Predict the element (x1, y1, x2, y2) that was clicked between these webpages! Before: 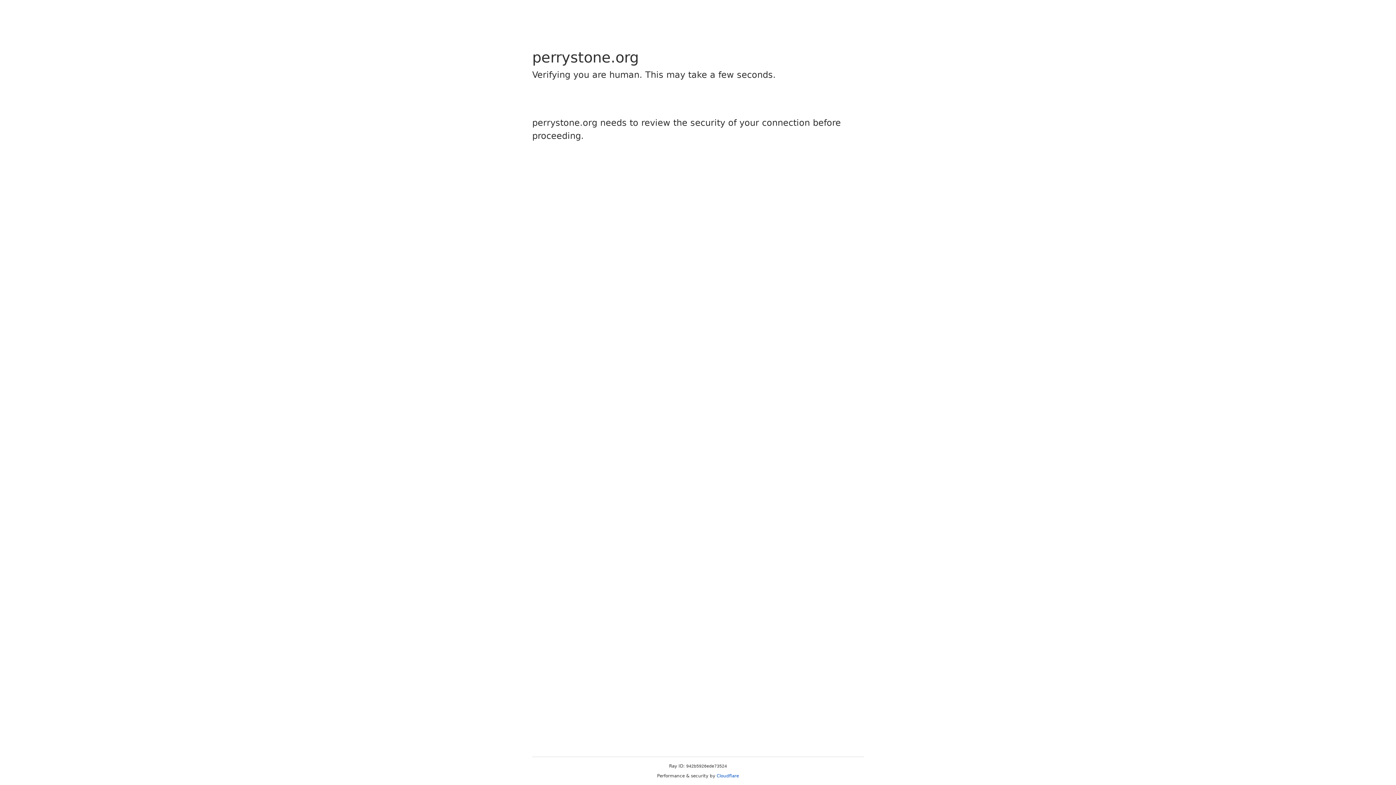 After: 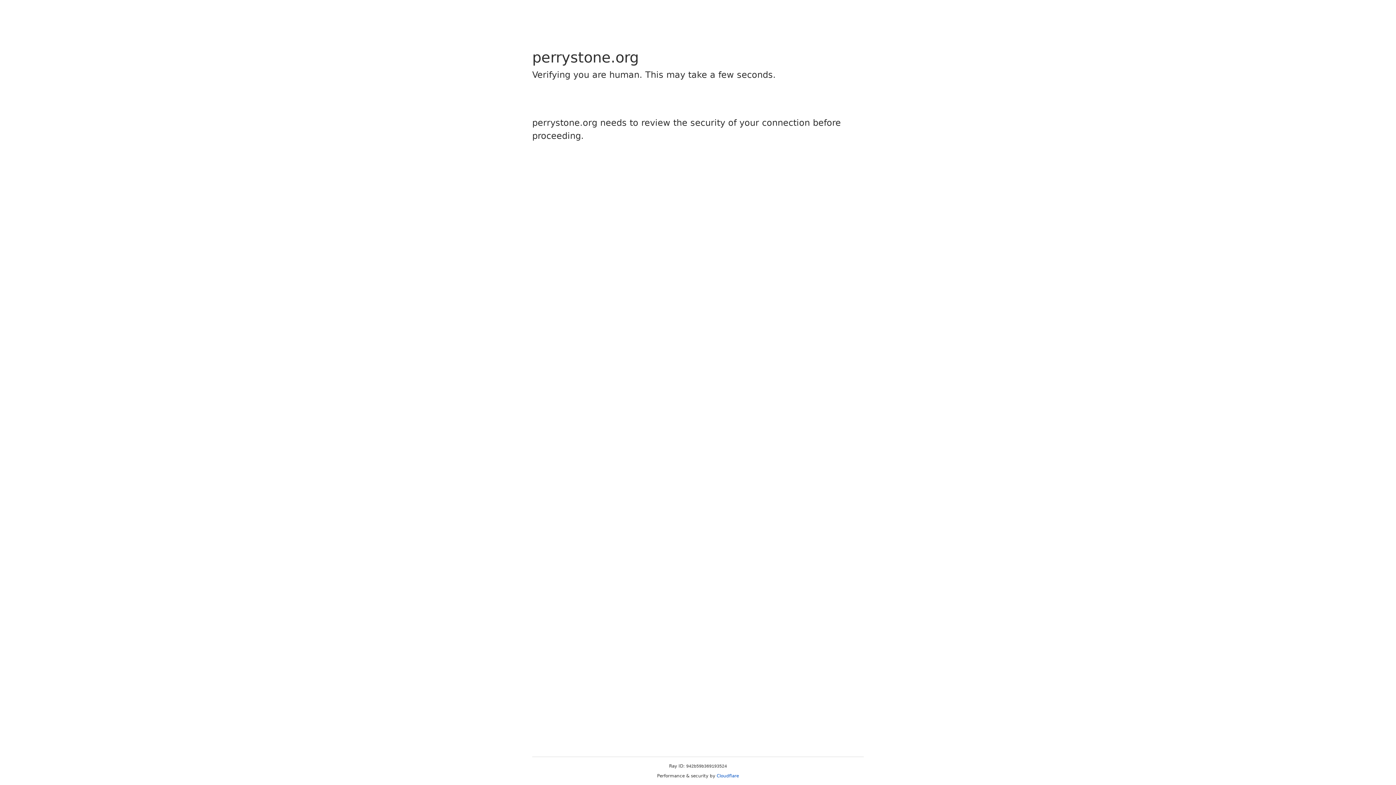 Action: bbox: (716, 773, 739, 778) label: Cloudflare